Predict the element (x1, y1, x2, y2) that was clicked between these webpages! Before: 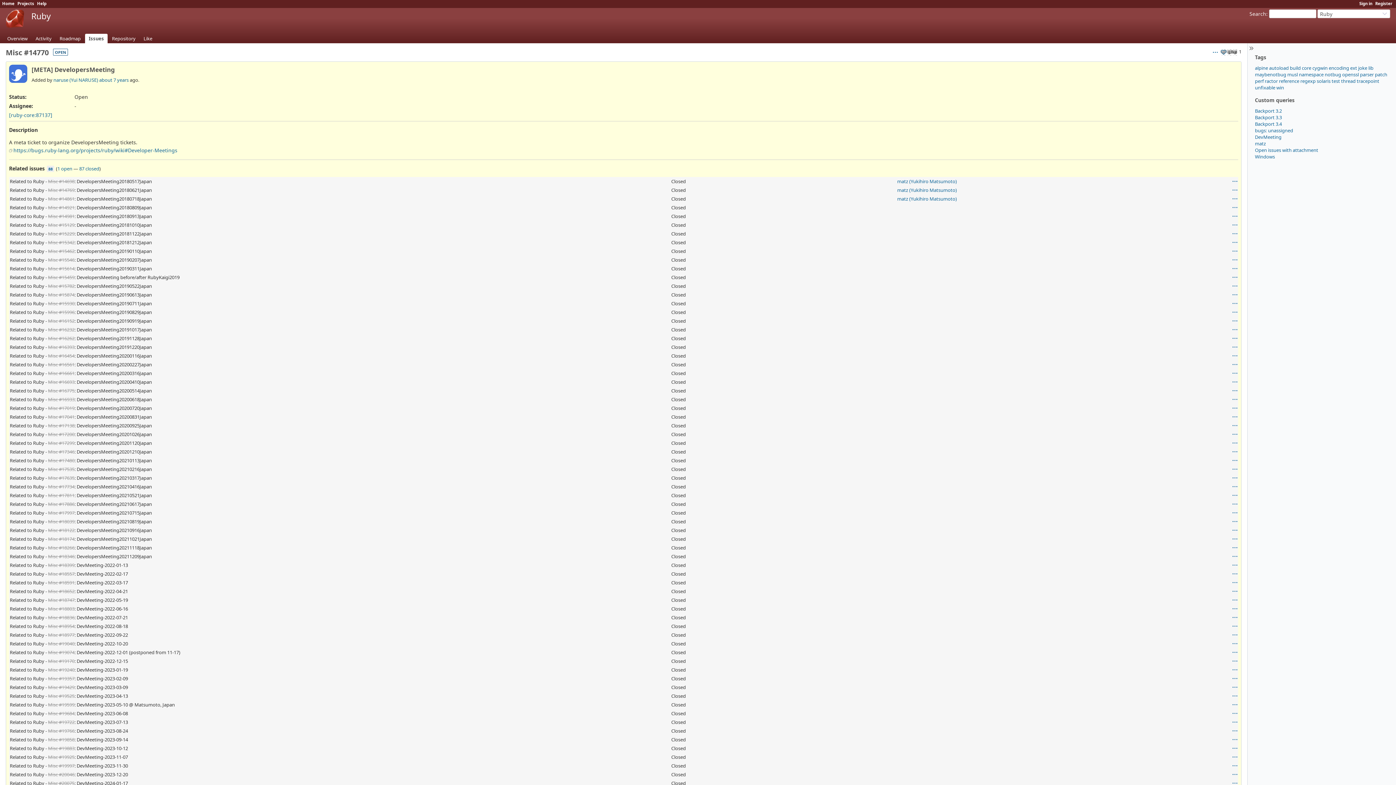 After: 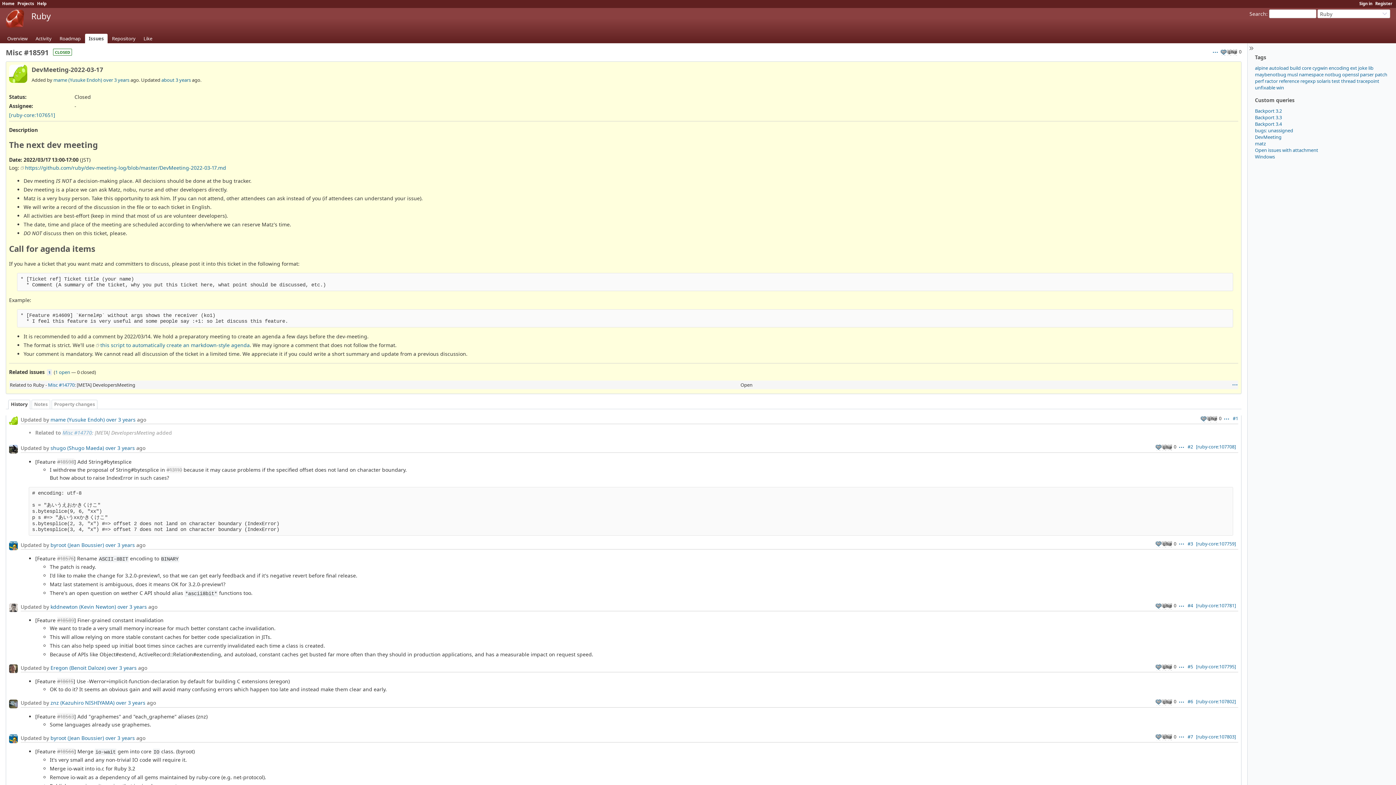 Action: bbox: (48, 579, 74, 586) label: Misc #18591